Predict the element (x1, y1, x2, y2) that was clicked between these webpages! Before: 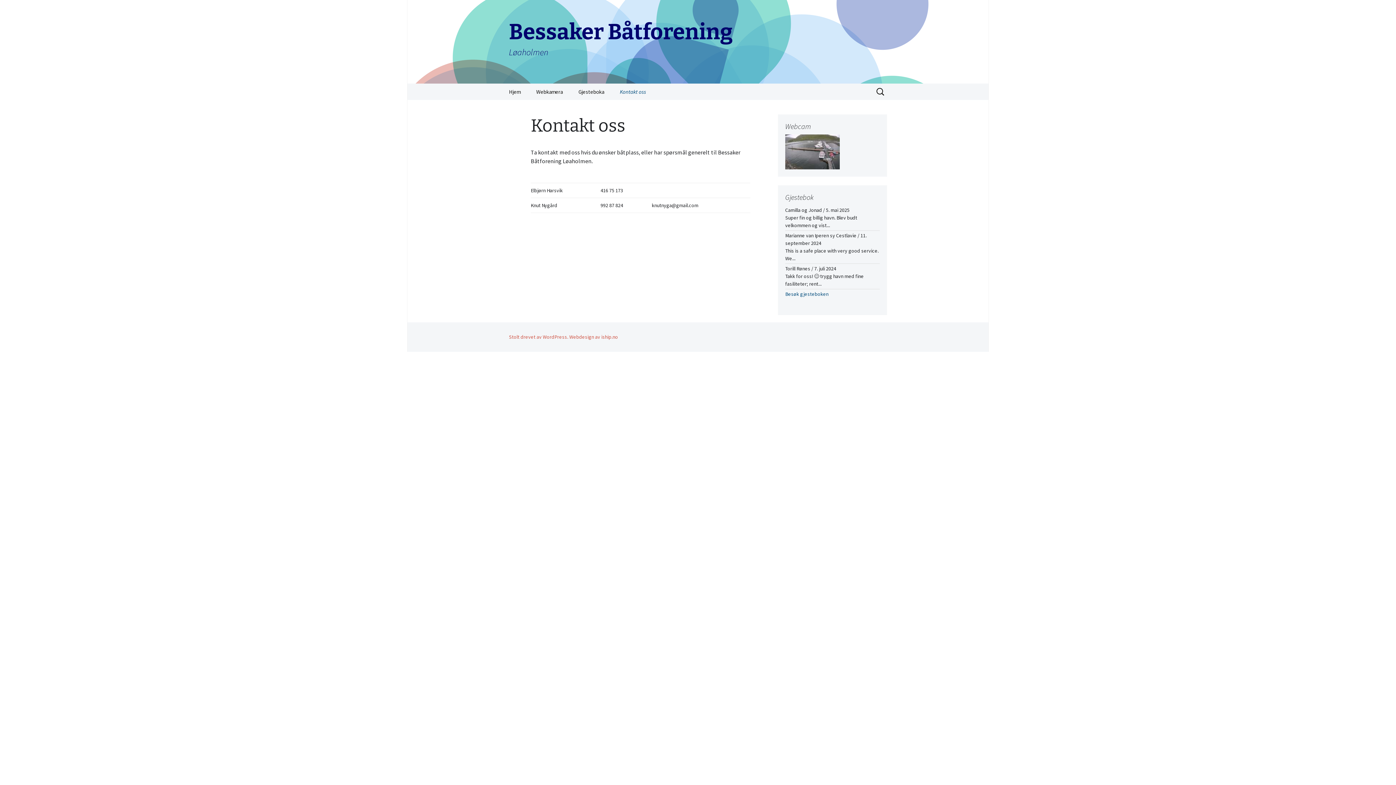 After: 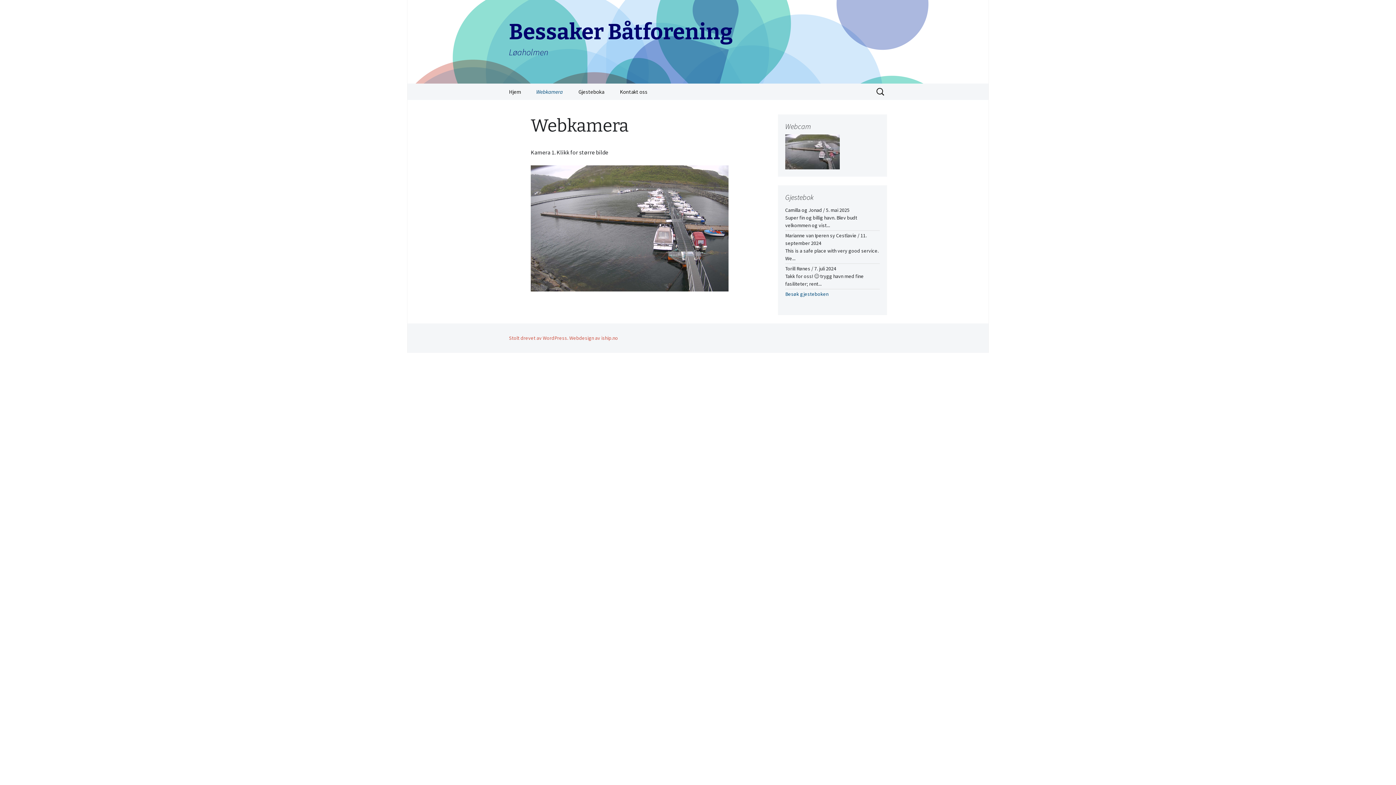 Action: bbox: (785, 148, 840, 154)